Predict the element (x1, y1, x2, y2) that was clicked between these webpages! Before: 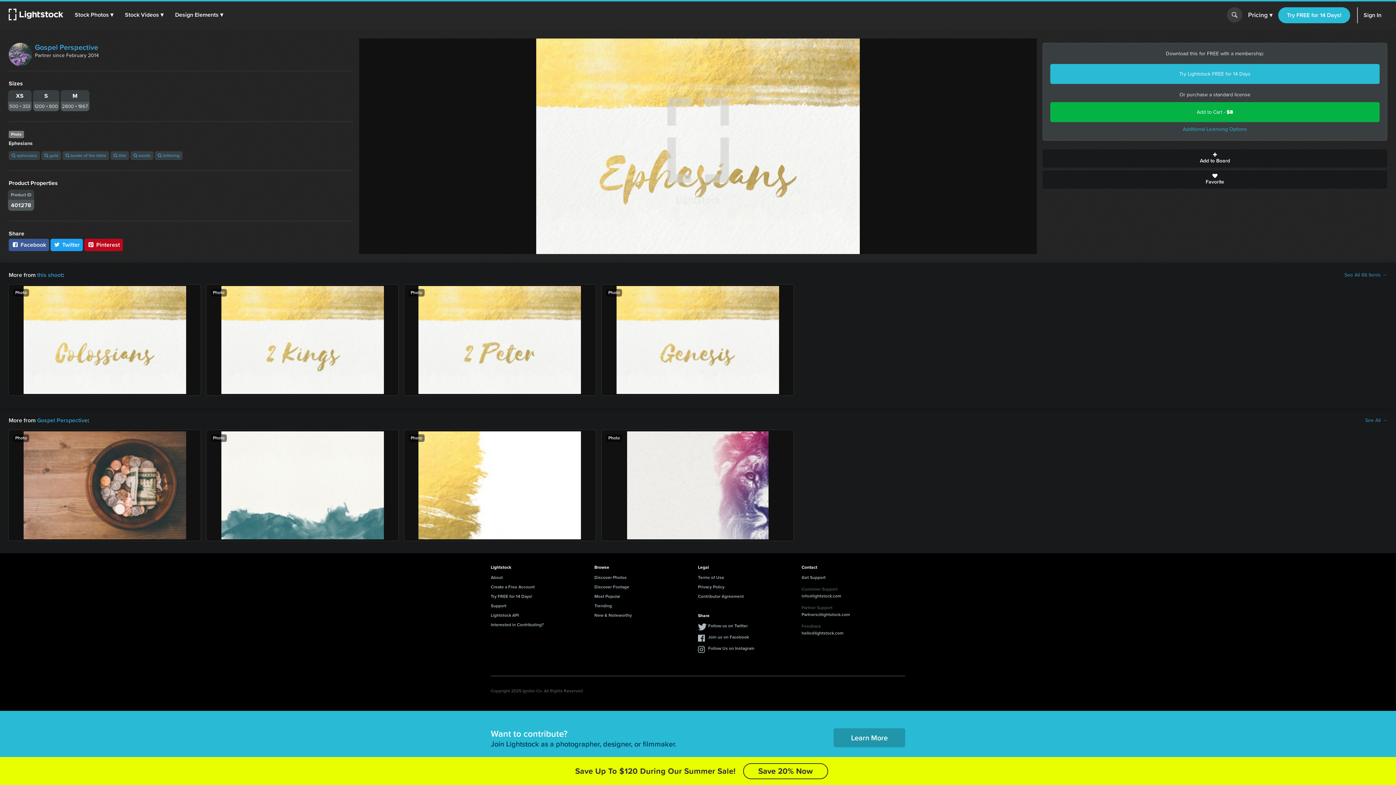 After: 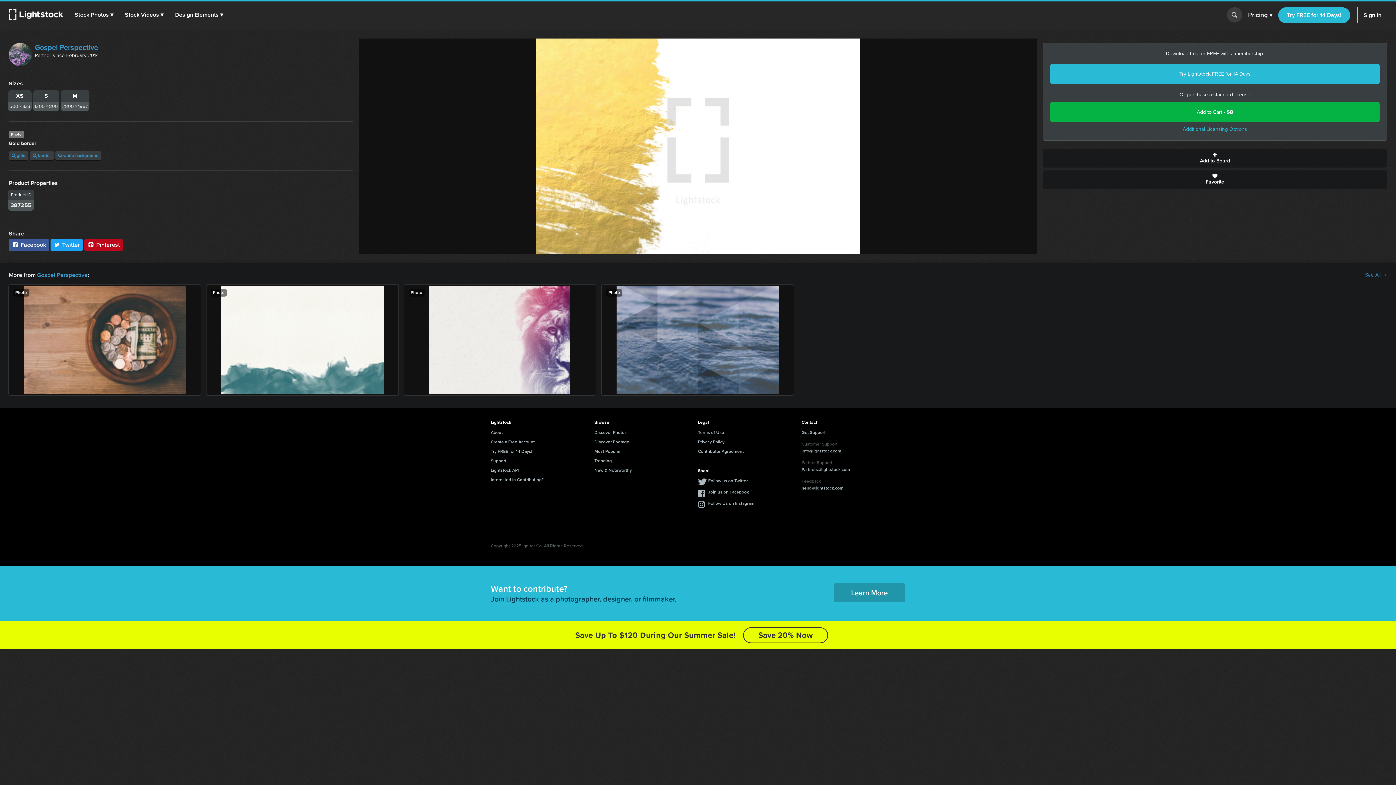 Action: bbox: (404, 430, 596, 541) label: Photo